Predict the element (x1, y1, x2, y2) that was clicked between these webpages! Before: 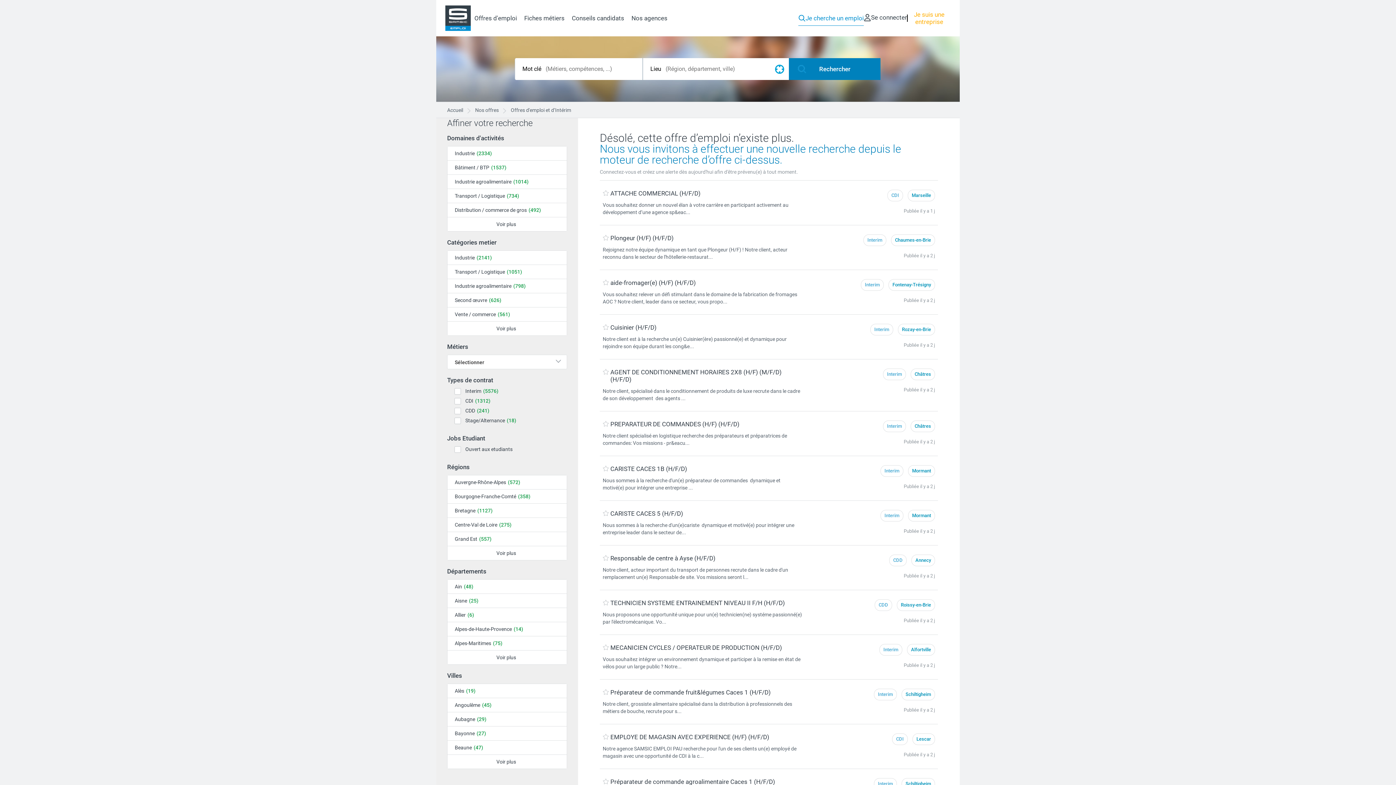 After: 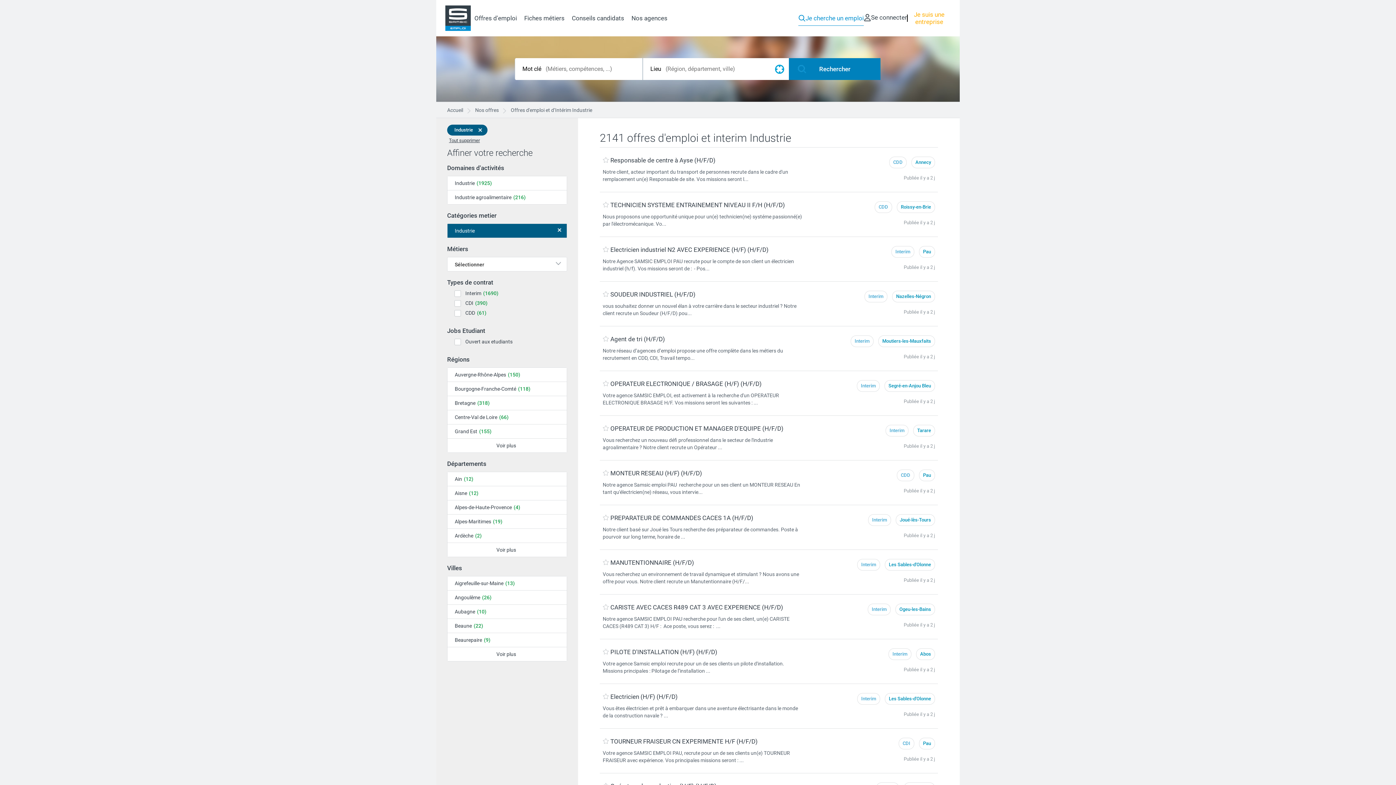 Action: label: Industrie bbox: (447, 251, 566, 264)